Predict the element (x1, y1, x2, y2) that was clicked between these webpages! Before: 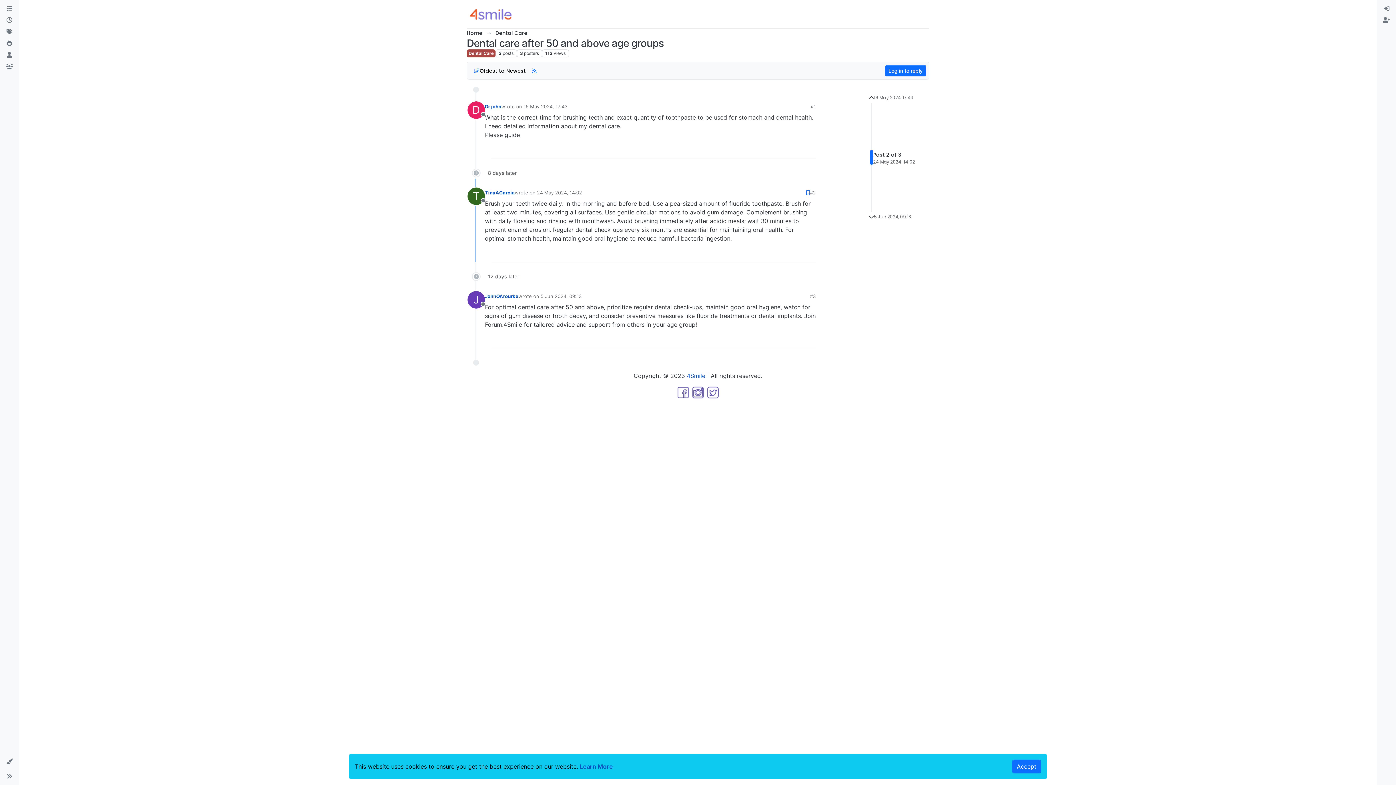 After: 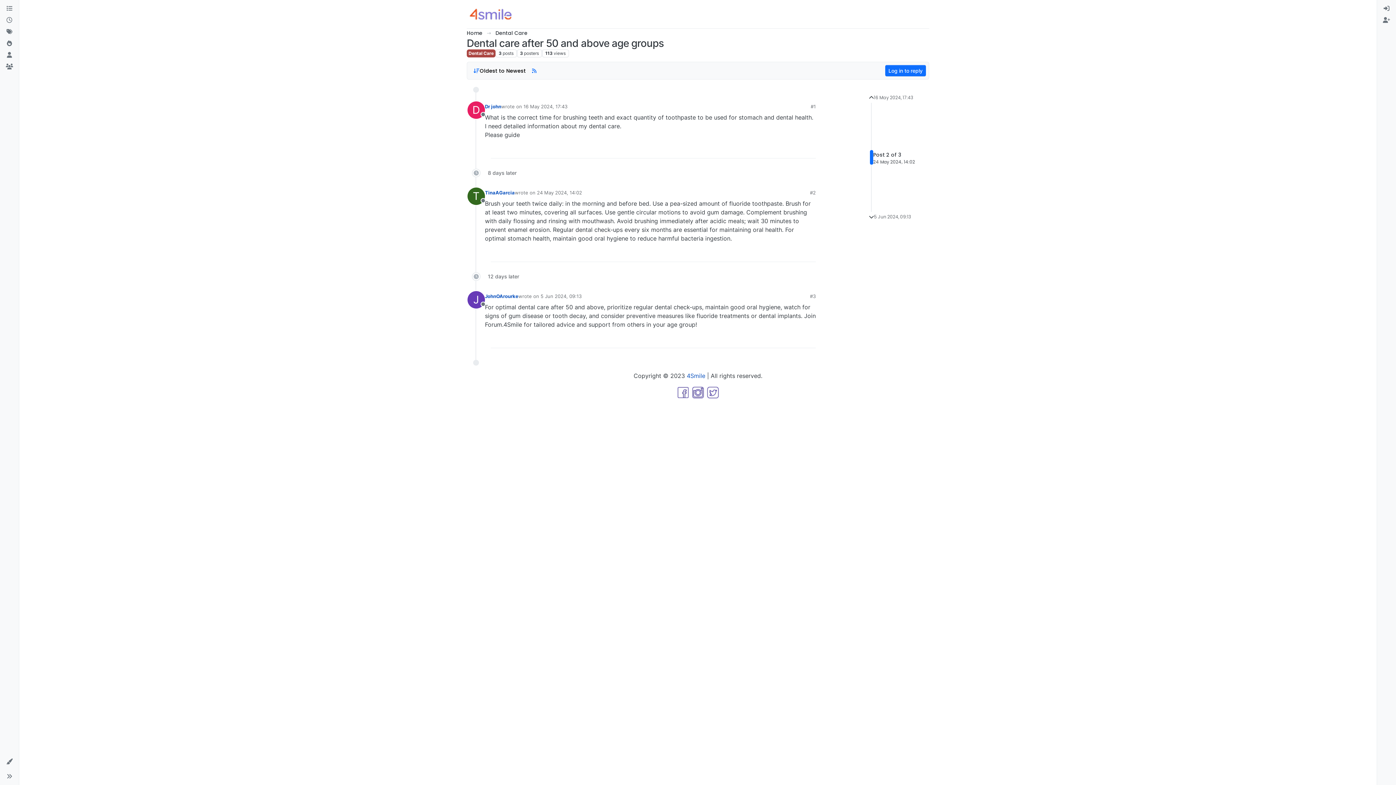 Action: label: Accept bbox: (1012, 760, 1041, 773)